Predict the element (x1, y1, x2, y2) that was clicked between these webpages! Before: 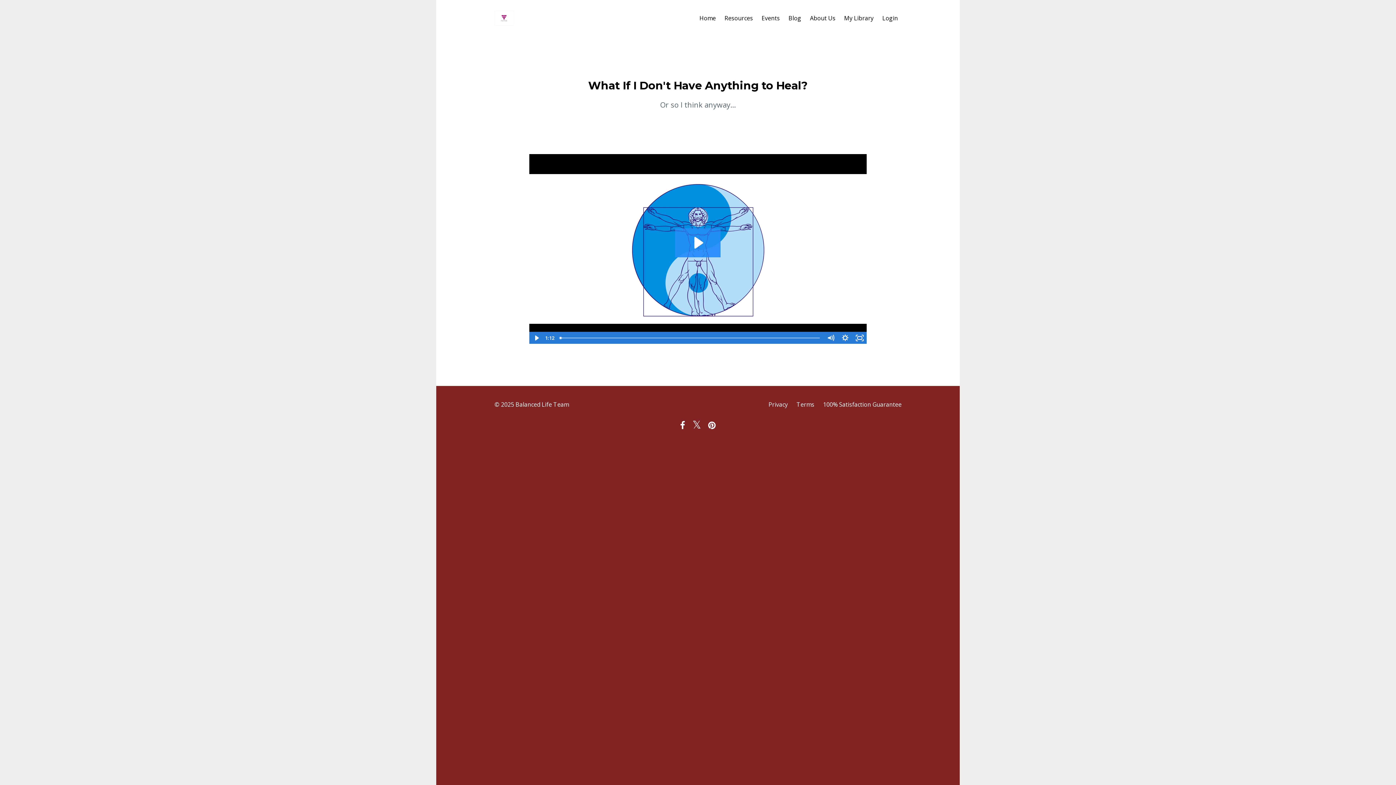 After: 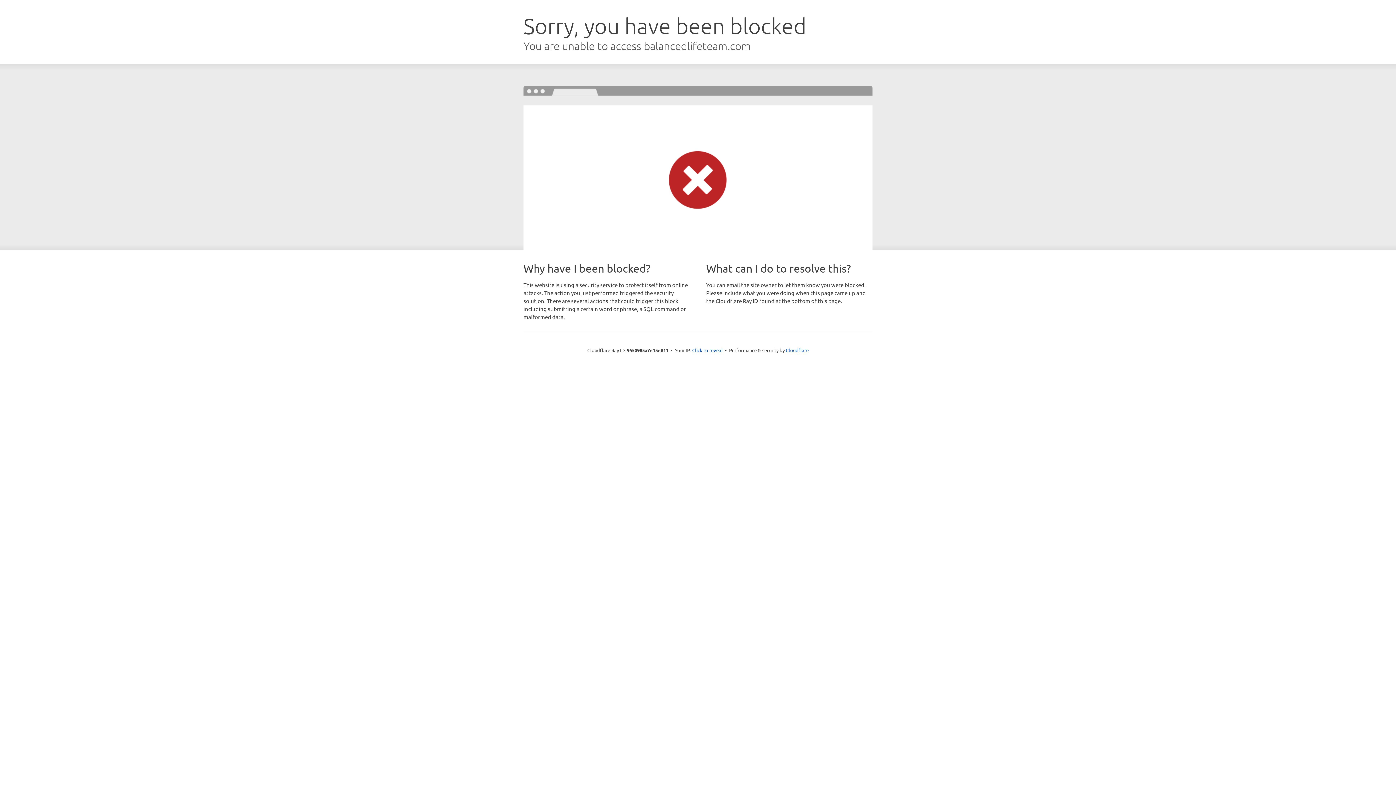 Action: label: My Library bbox: (844, 10, 873, 25)